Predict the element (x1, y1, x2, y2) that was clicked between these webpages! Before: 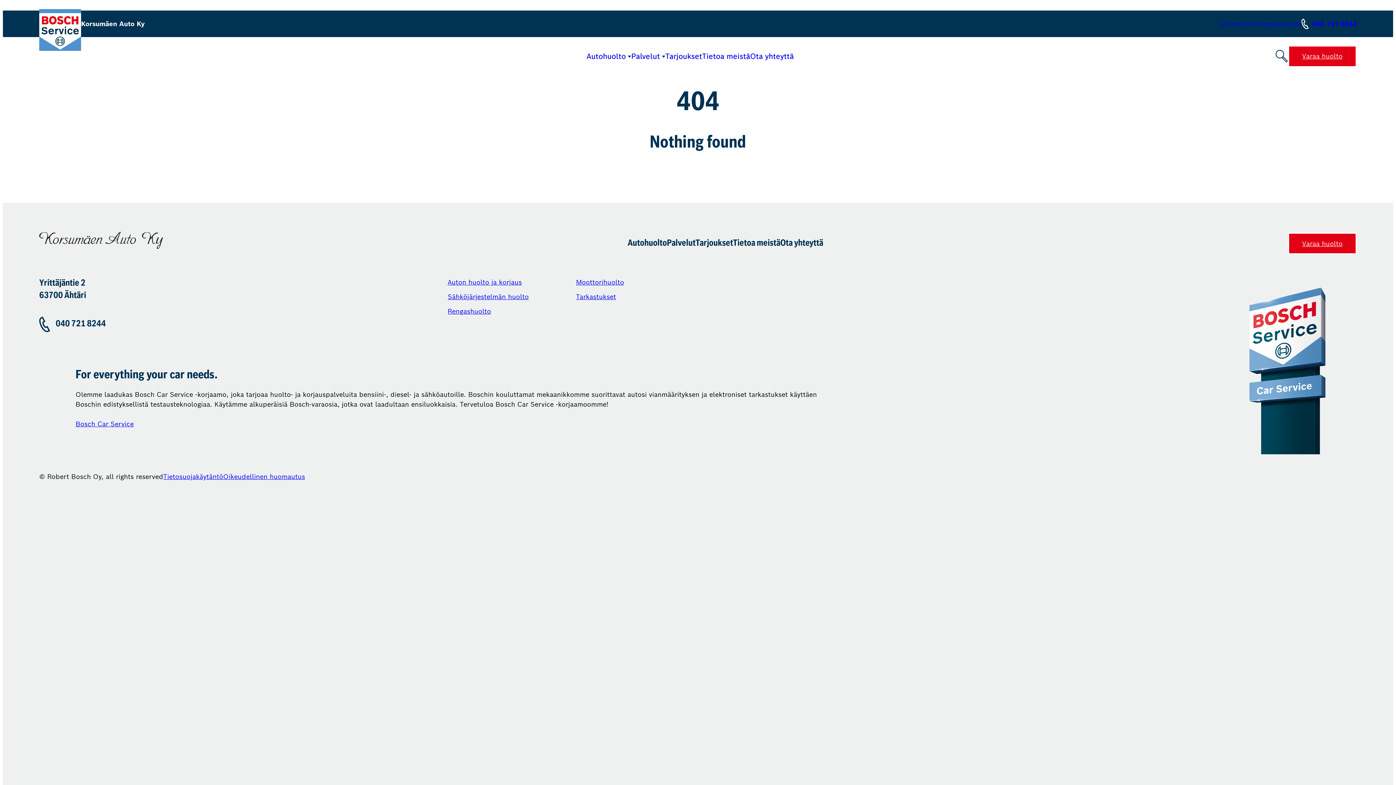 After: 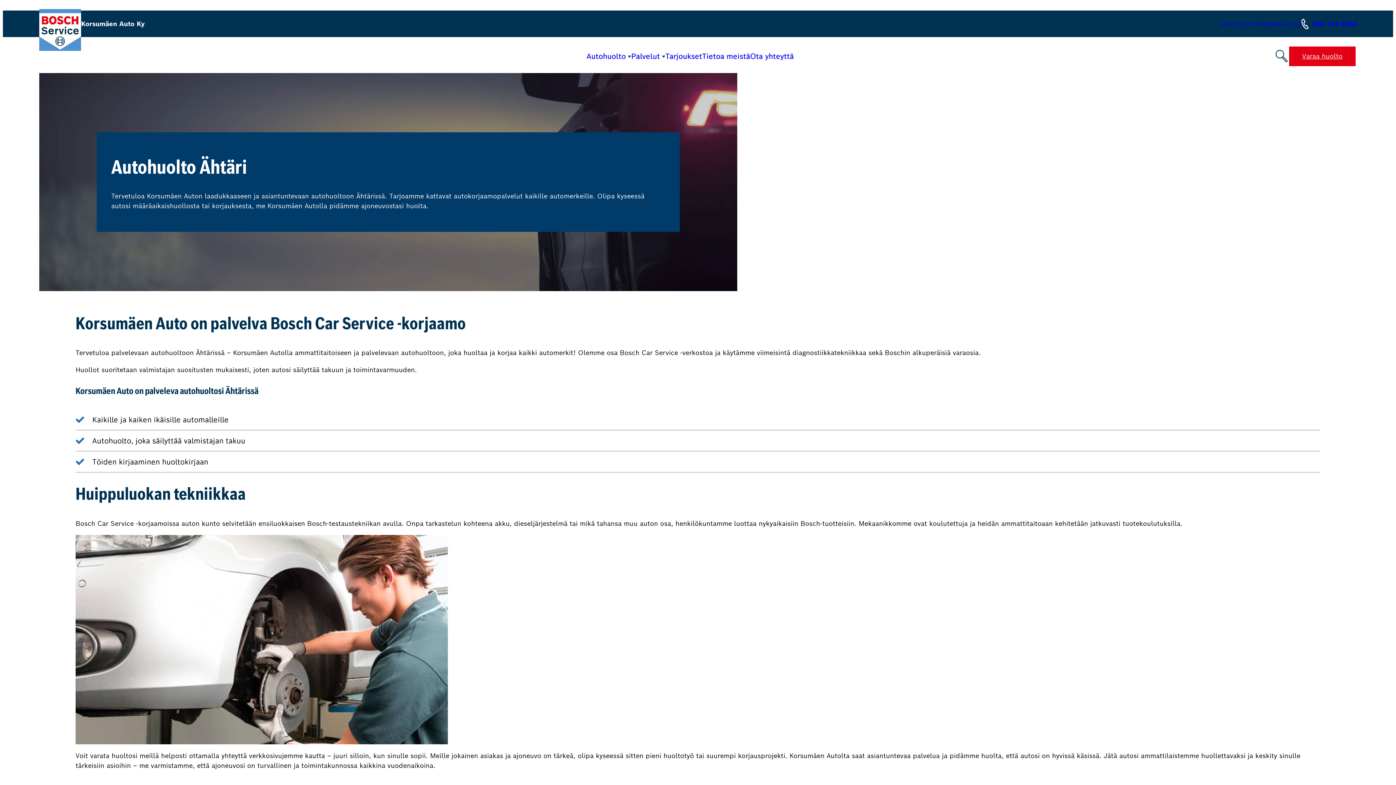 Action: label: Autohuolto bbox: (627, 239, 667, 248)